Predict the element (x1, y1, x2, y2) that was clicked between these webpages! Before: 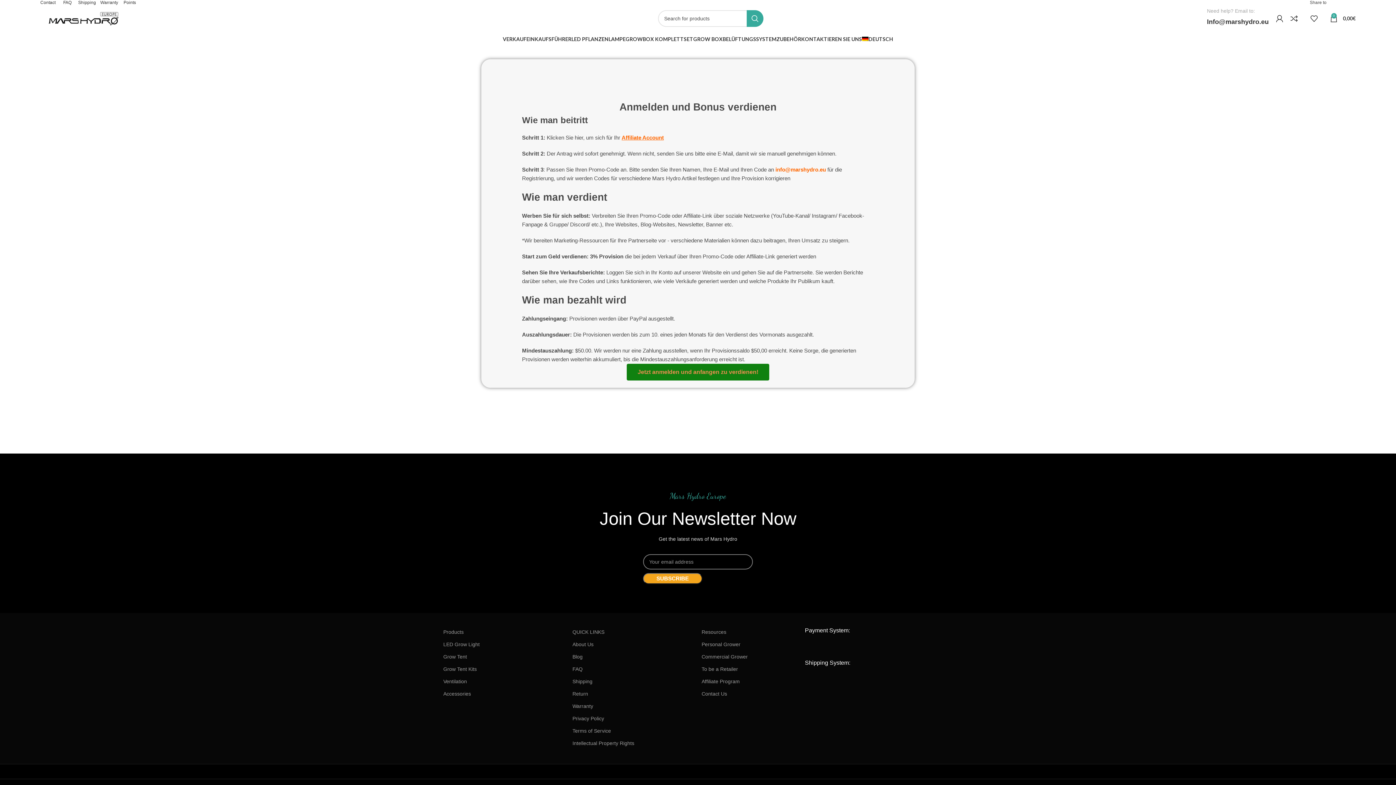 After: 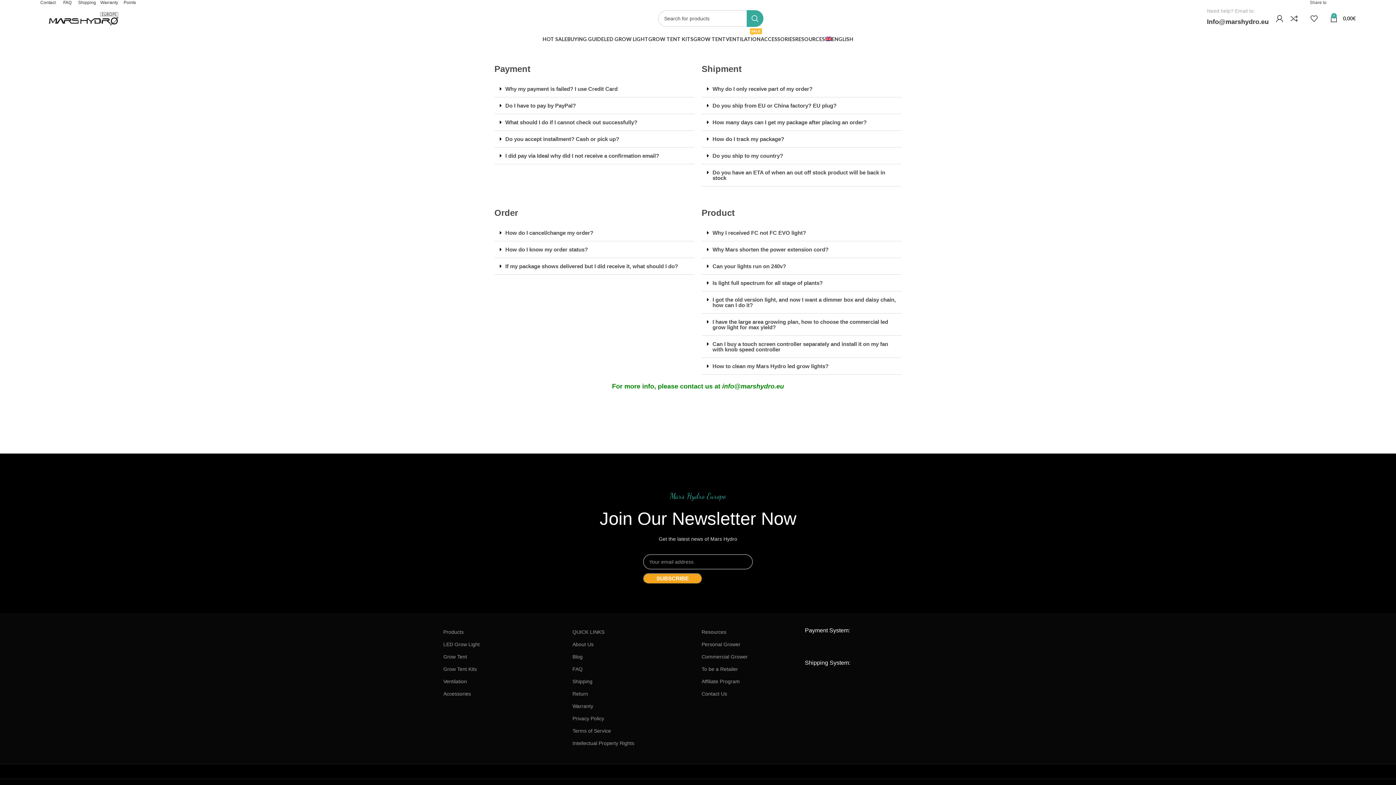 Action: label: FAQ bbox: (572, 663, 694, 675)